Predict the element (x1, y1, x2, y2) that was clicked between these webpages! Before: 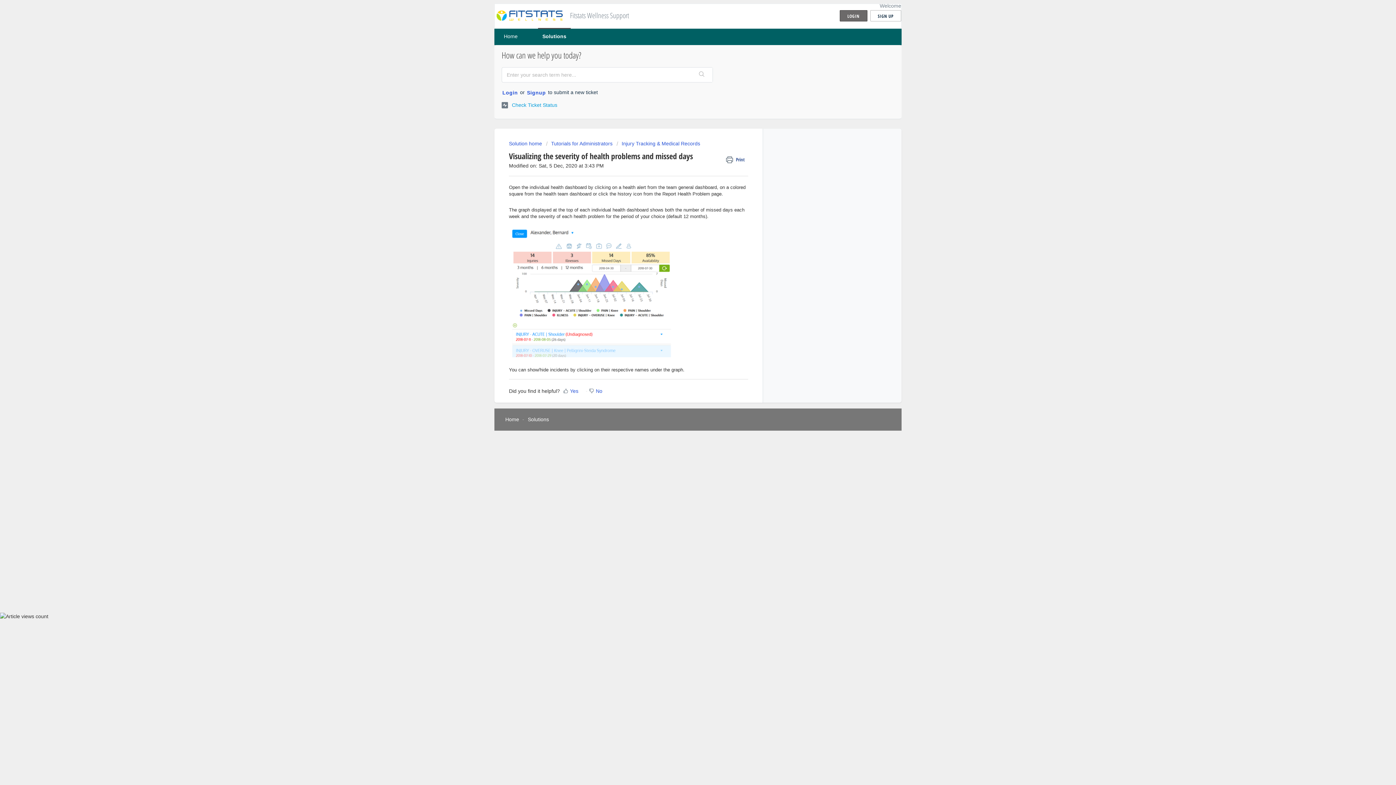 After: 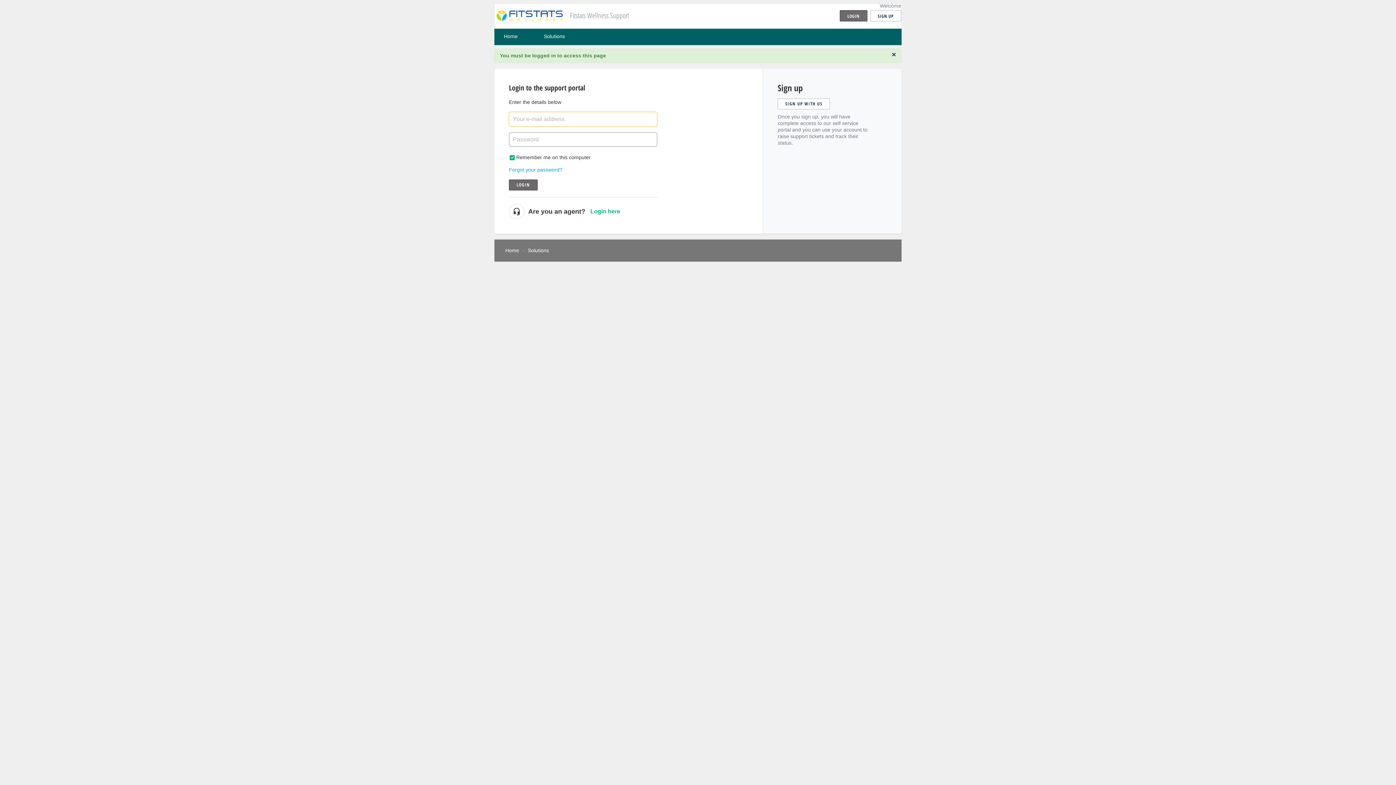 Action: label:  Check Ticket Status bbox: (501, 98, 557, 111)